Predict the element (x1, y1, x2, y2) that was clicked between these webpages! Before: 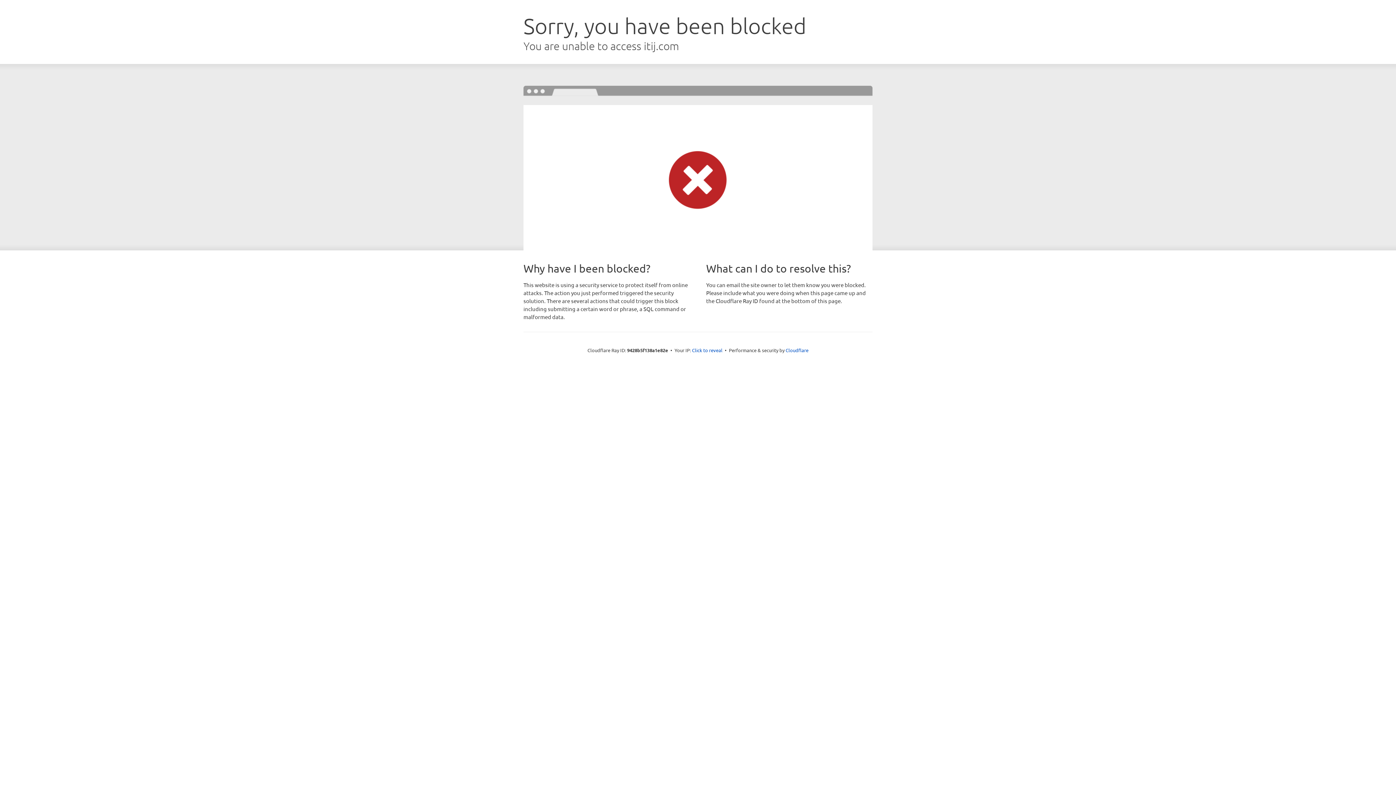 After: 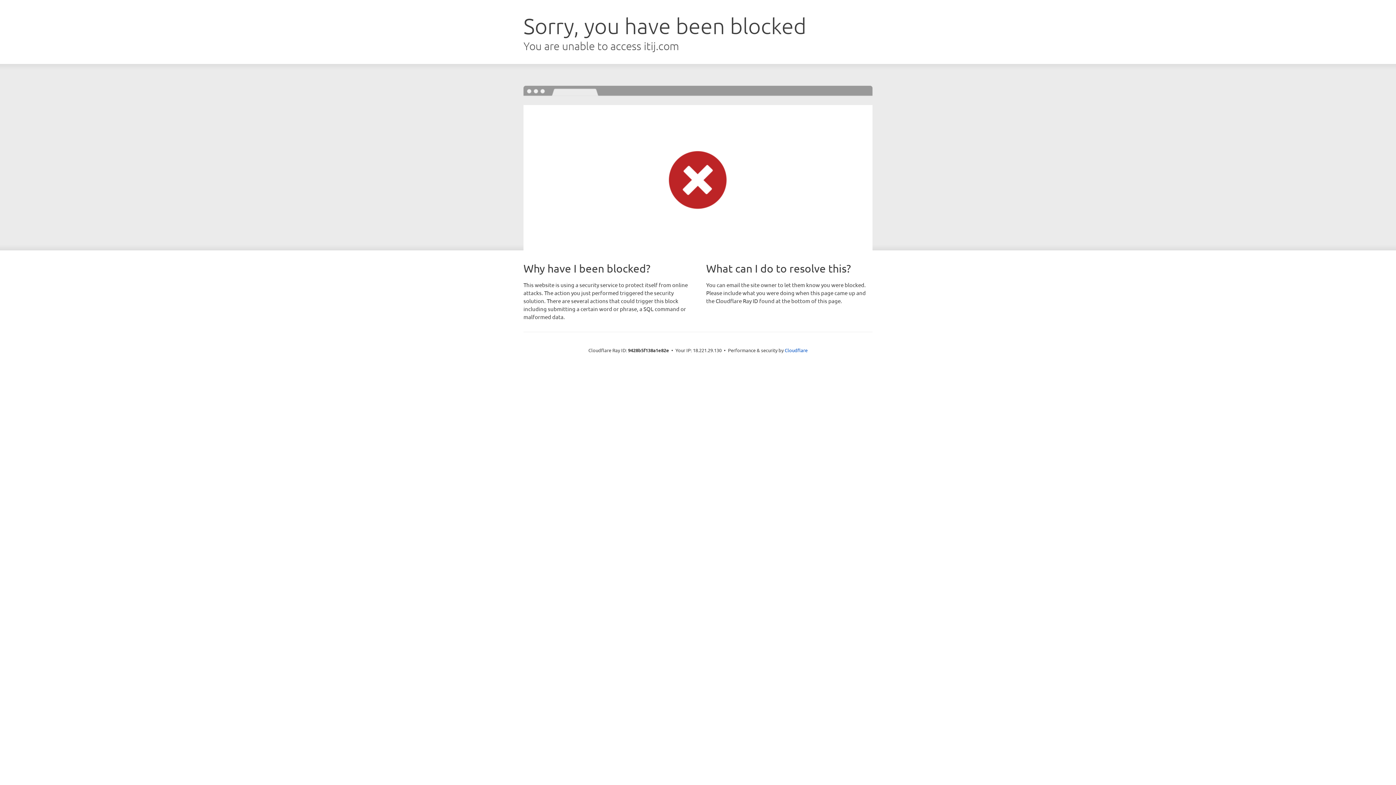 Action: label: Click to reveal bbox: (692, 346, 722, 353)